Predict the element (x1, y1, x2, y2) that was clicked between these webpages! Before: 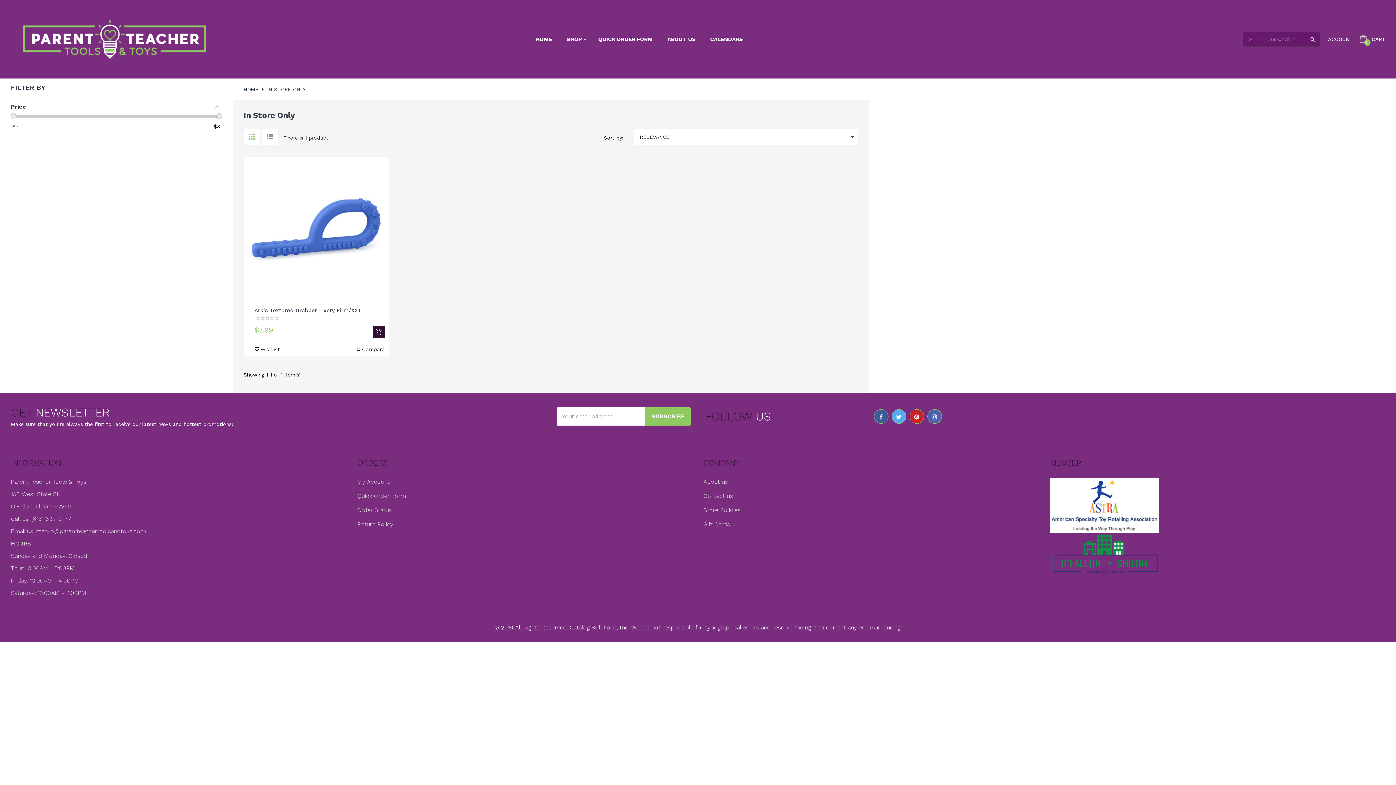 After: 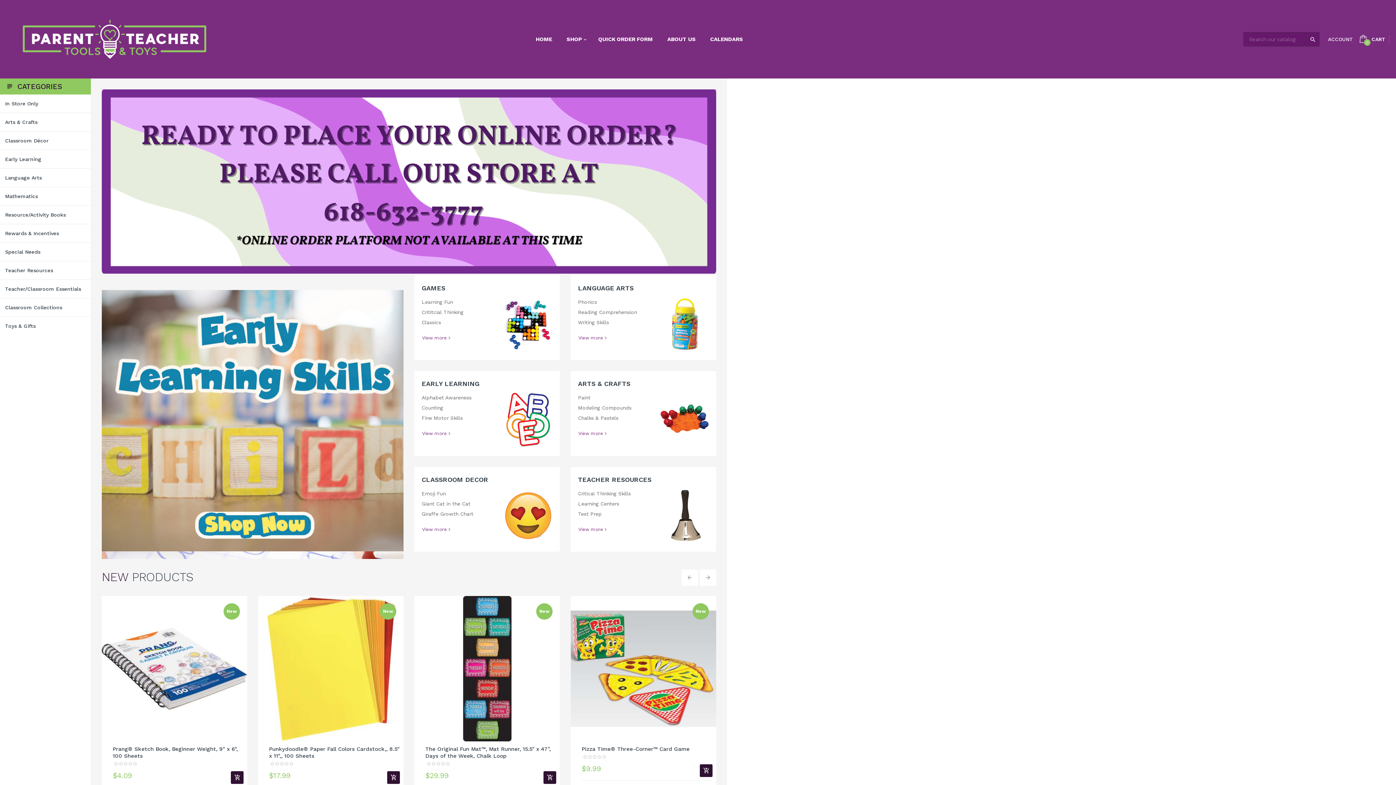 Action: label: HOME bbox: (535, 30, 552, 48)